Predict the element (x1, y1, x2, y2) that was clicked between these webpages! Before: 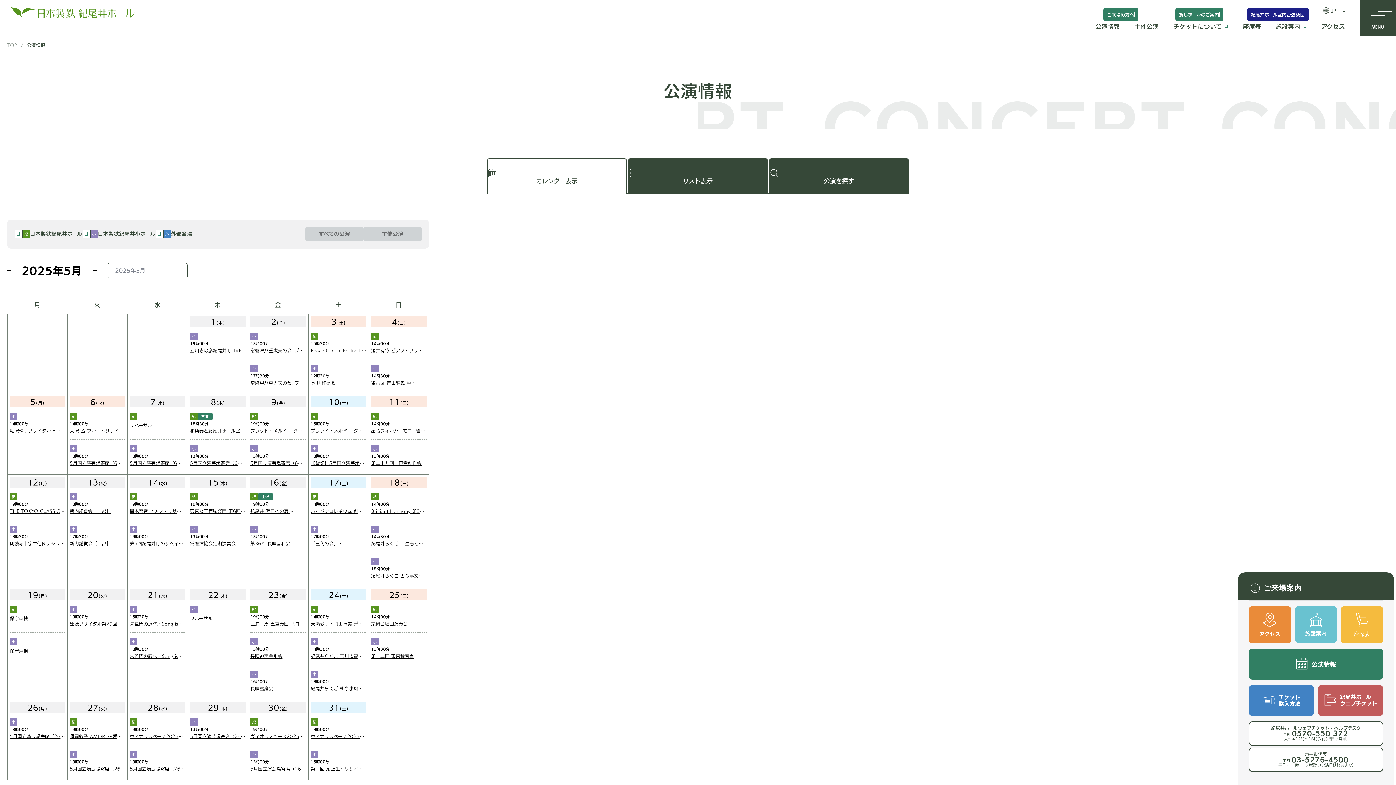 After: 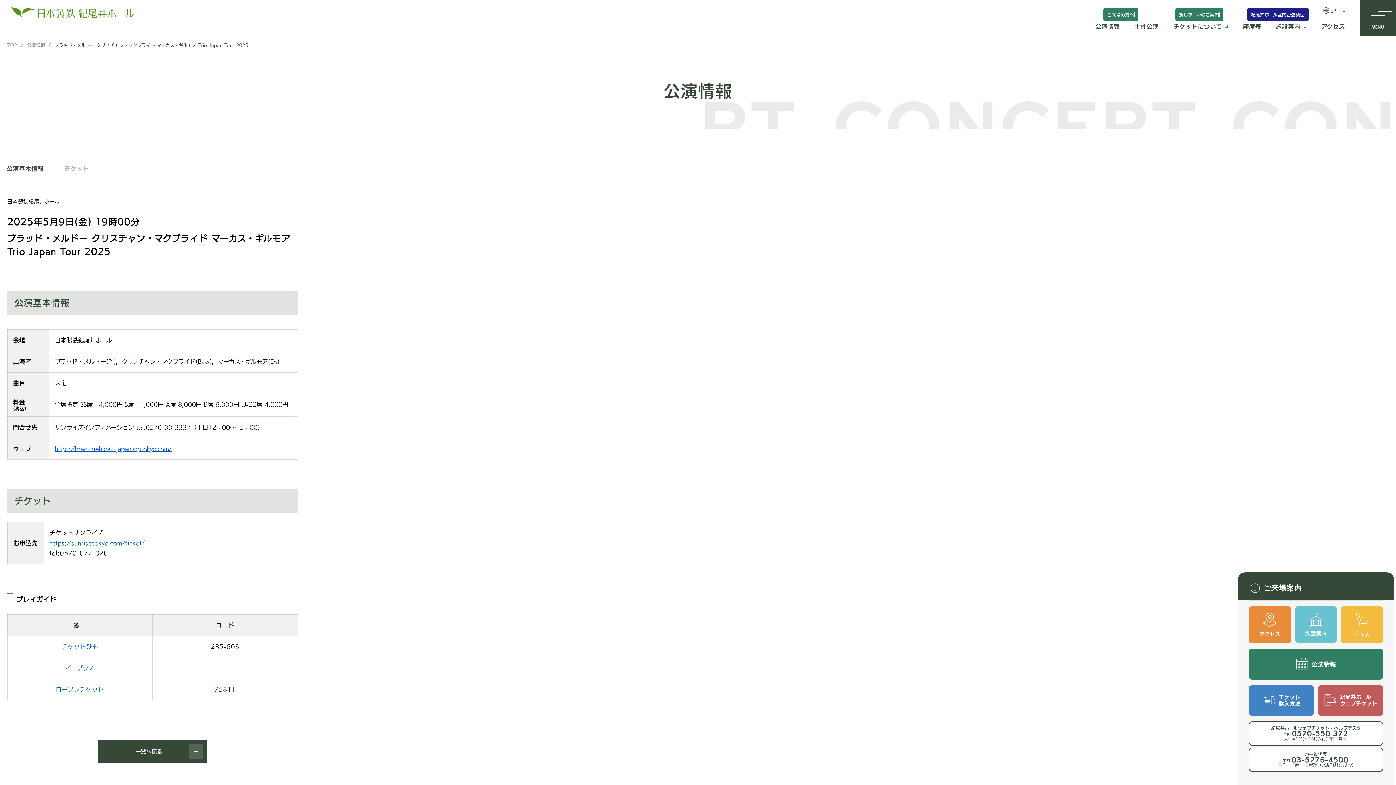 Action: label: ブラッド・メルドー クリスチャン・マクブライド マーカス・ギルモア Trio Japan Tour 2025 bbox: (250, 427, 306, 434)